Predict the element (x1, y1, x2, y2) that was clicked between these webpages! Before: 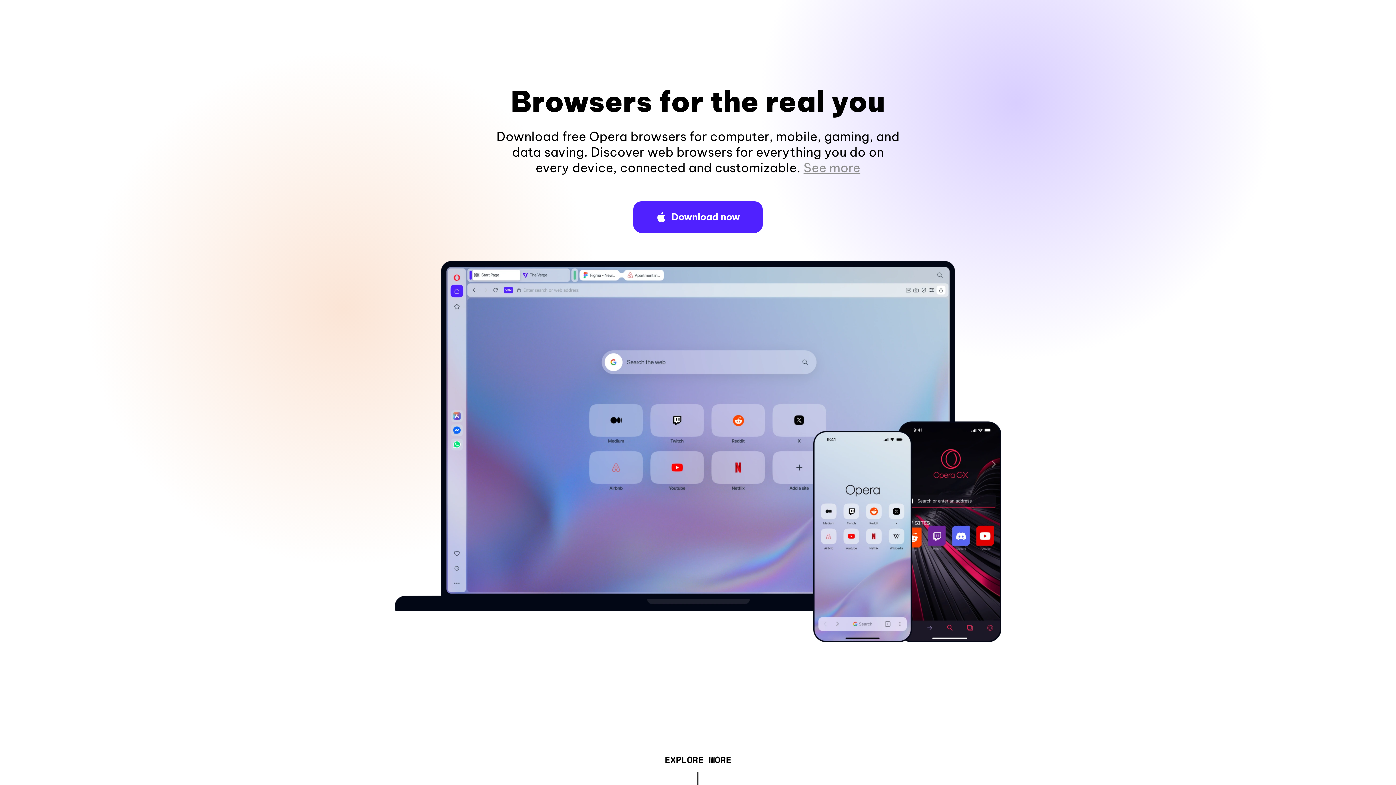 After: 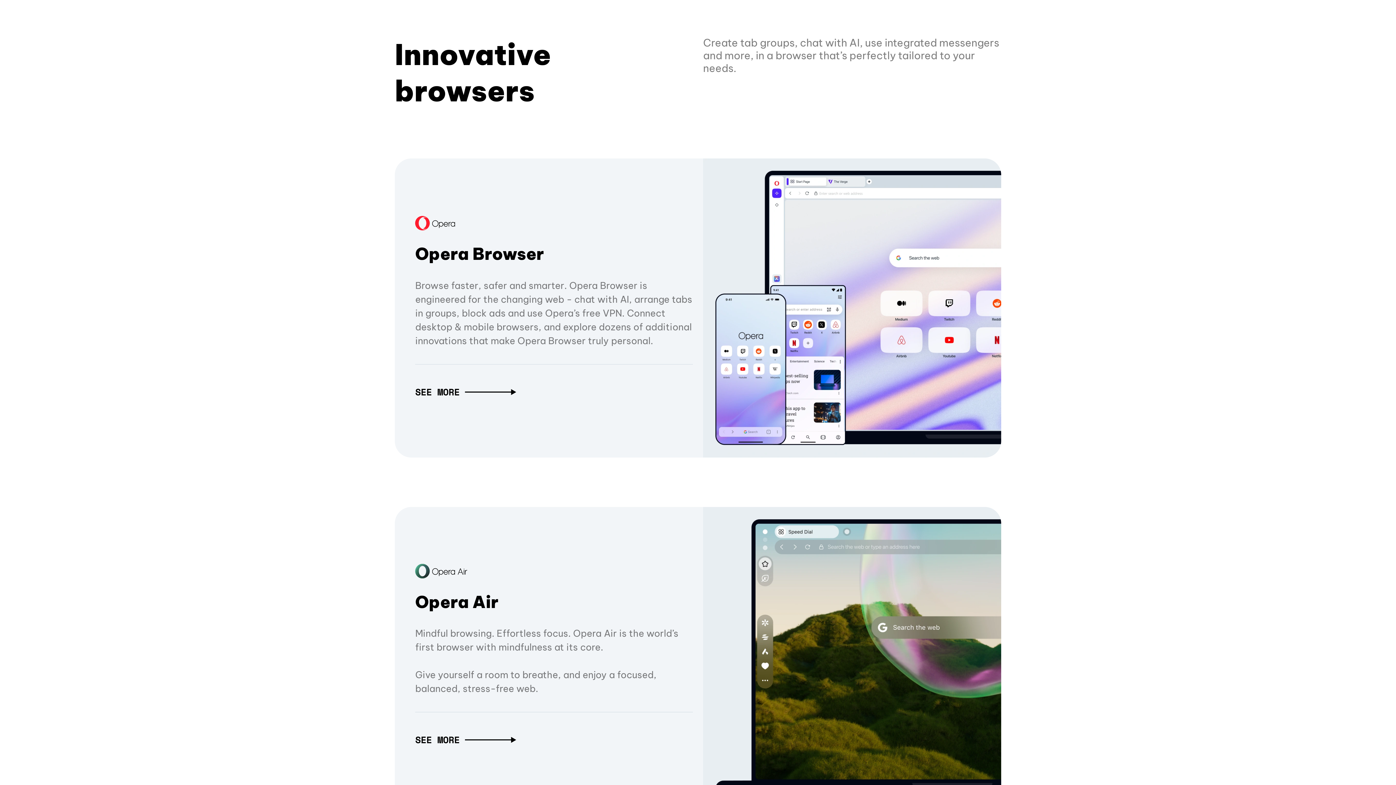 Action: bbox: (664, 757, 731, 765) label: EXPLORE MORE